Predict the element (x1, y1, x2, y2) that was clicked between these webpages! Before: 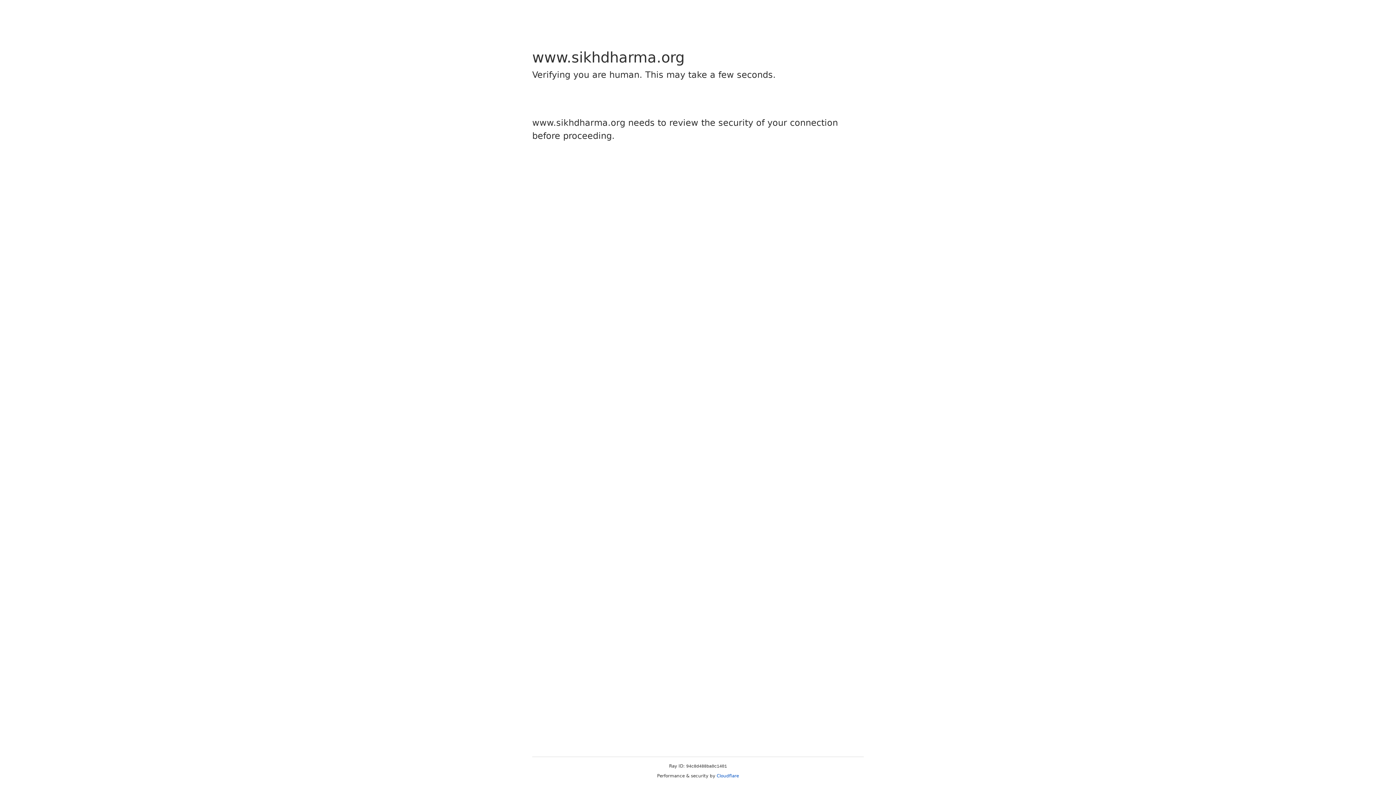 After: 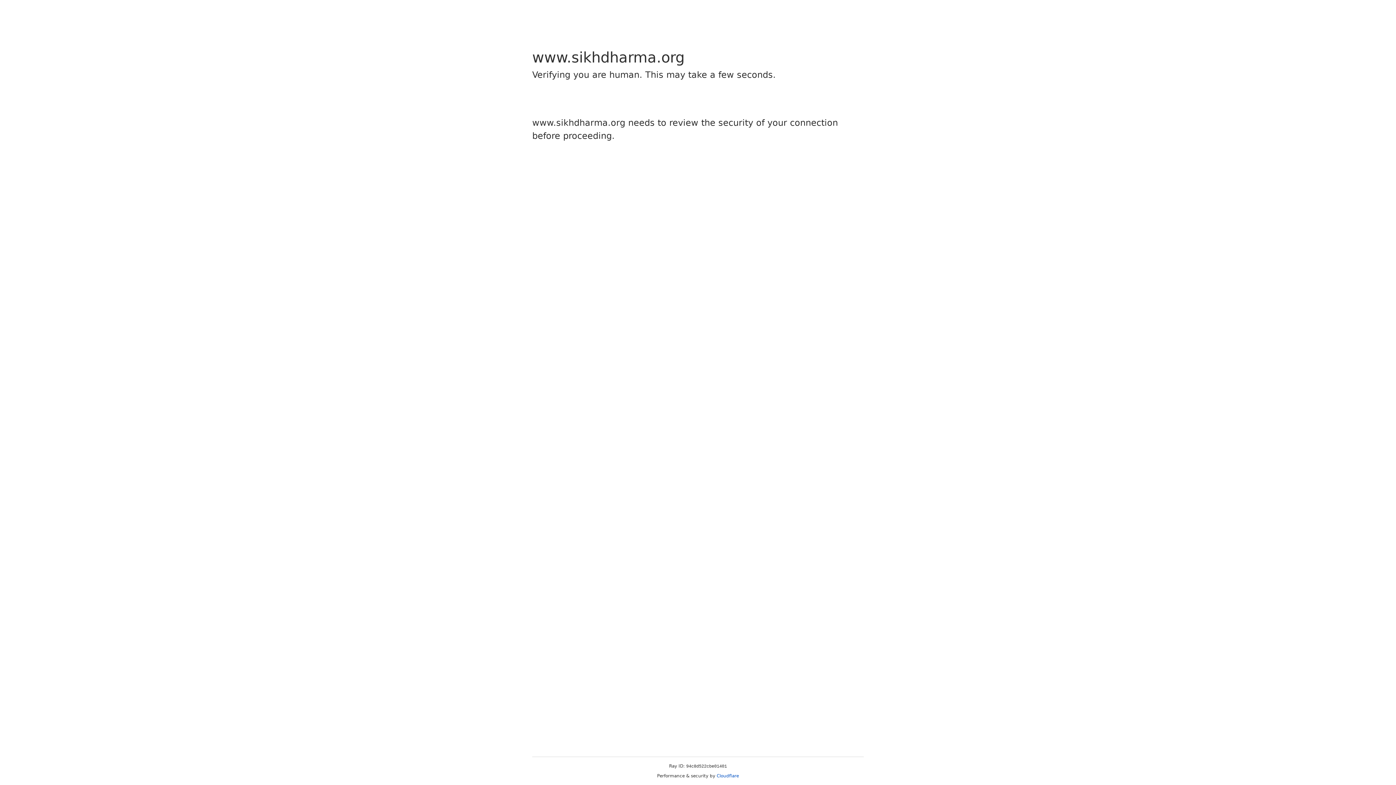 Action: bbox: (716, 773, 739, 778) label: Cloudflare